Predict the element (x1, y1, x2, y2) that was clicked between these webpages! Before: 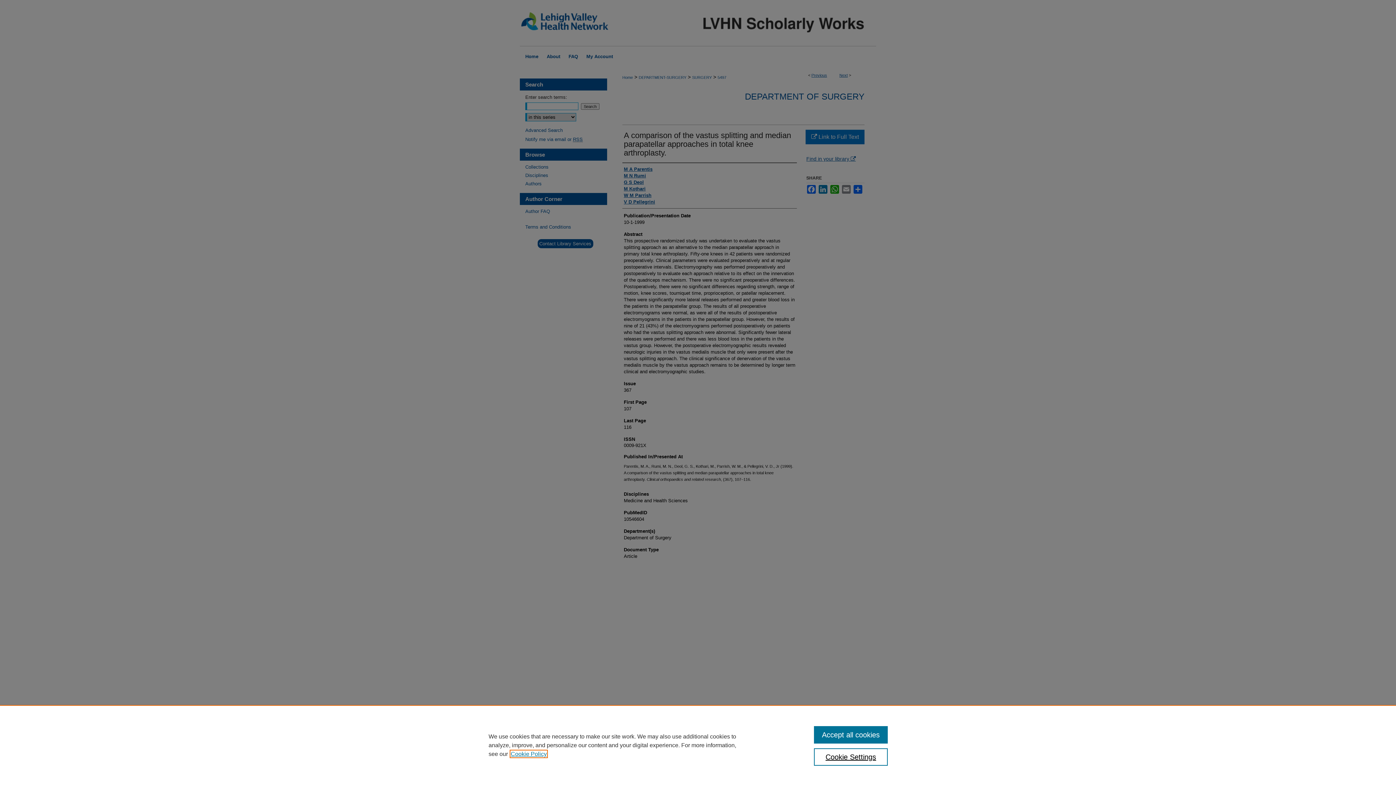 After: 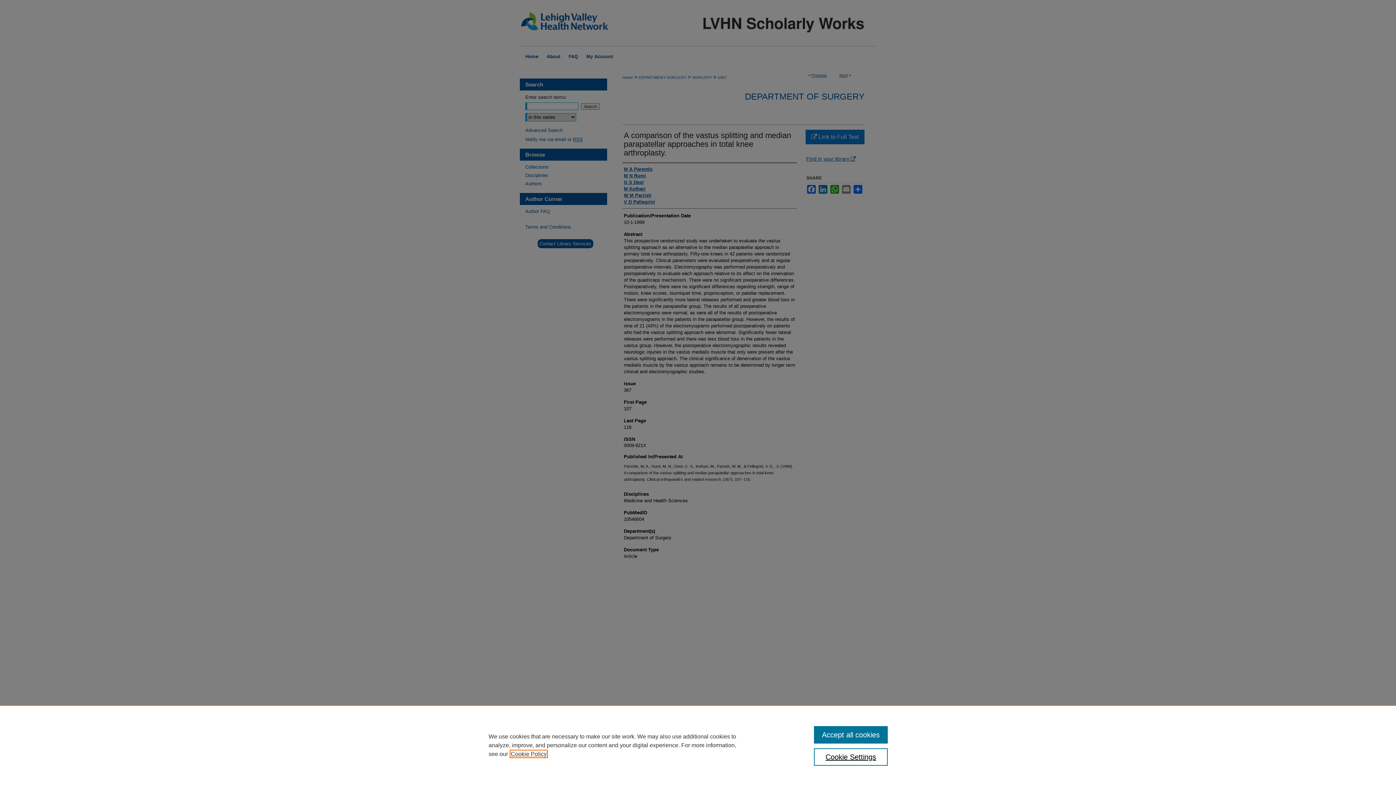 Action: bbox: (510, 751, 546, 757) label: , opens in a new tab